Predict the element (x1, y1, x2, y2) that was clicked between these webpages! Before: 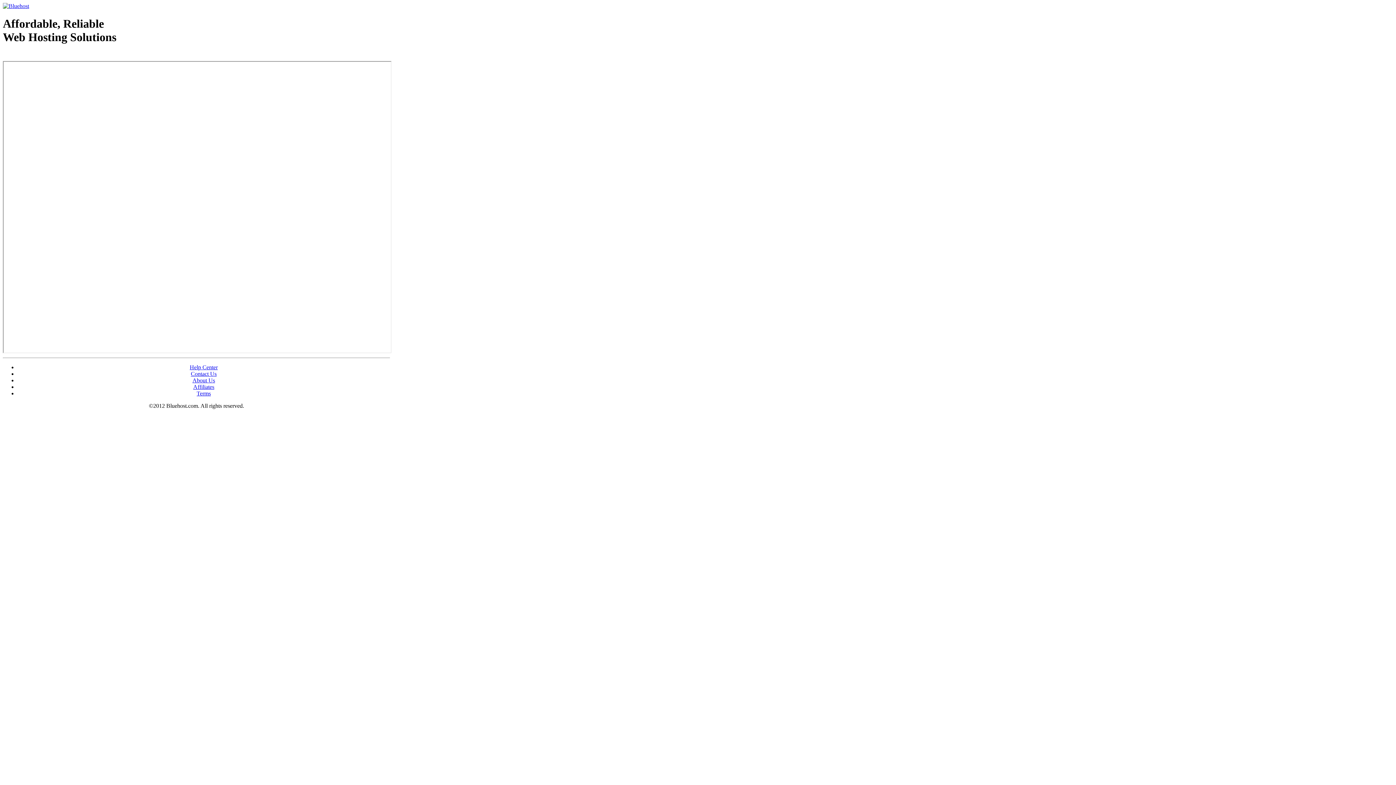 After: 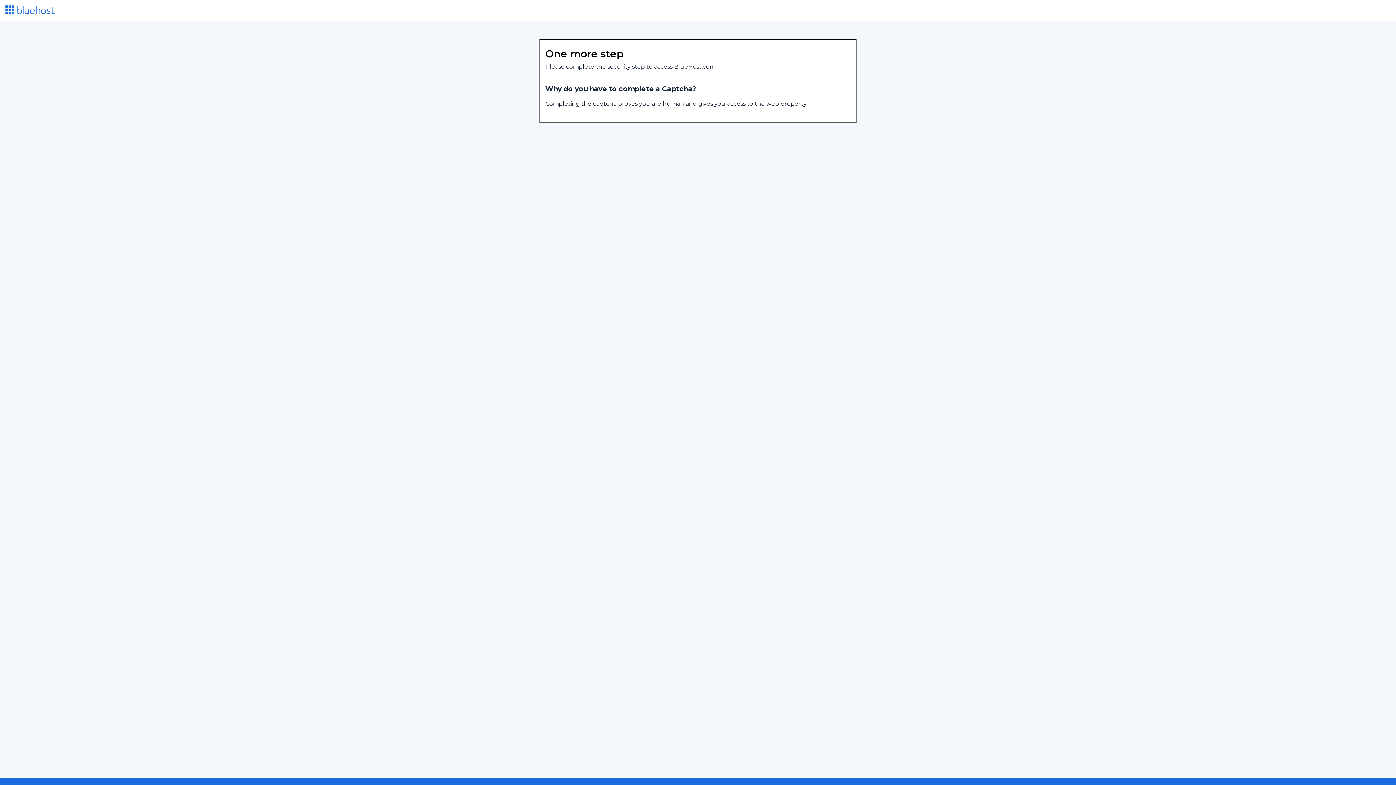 Action: label: Web Hosting - courtesy of www.bluehost.com bbox: (2, 53, 87, 58)